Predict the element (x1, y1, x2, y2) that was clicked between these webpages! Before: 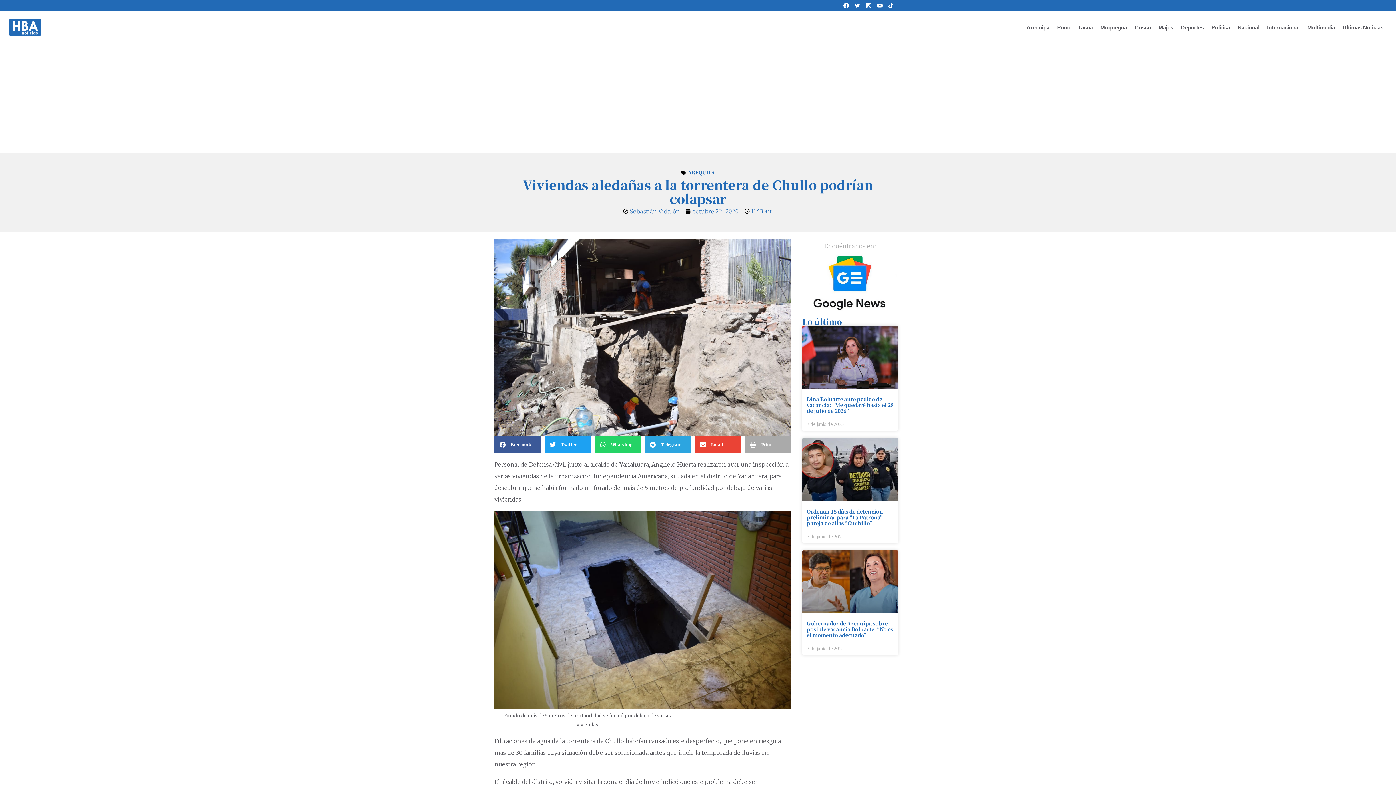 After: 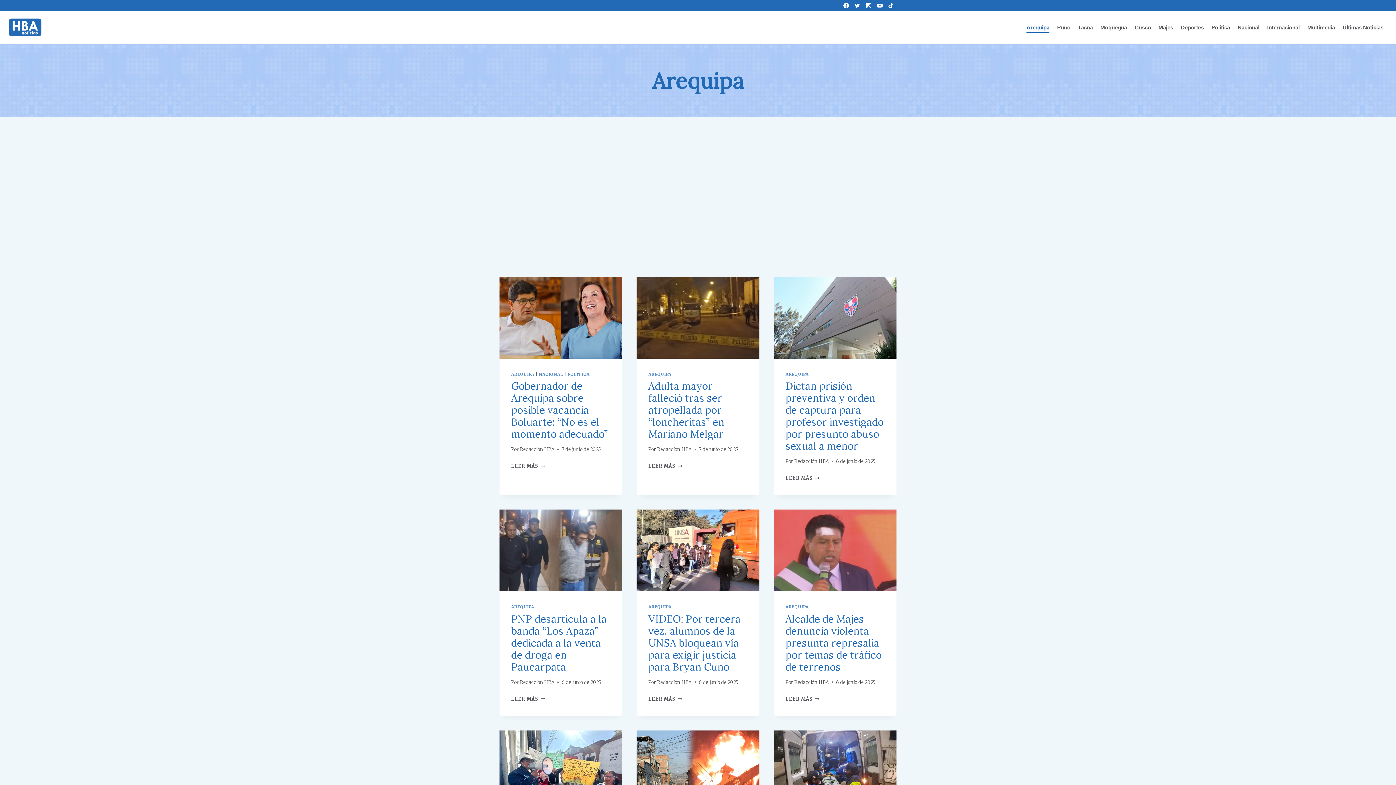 Action: label: Arequipa bbox: (1022, 22, 1053, 32)